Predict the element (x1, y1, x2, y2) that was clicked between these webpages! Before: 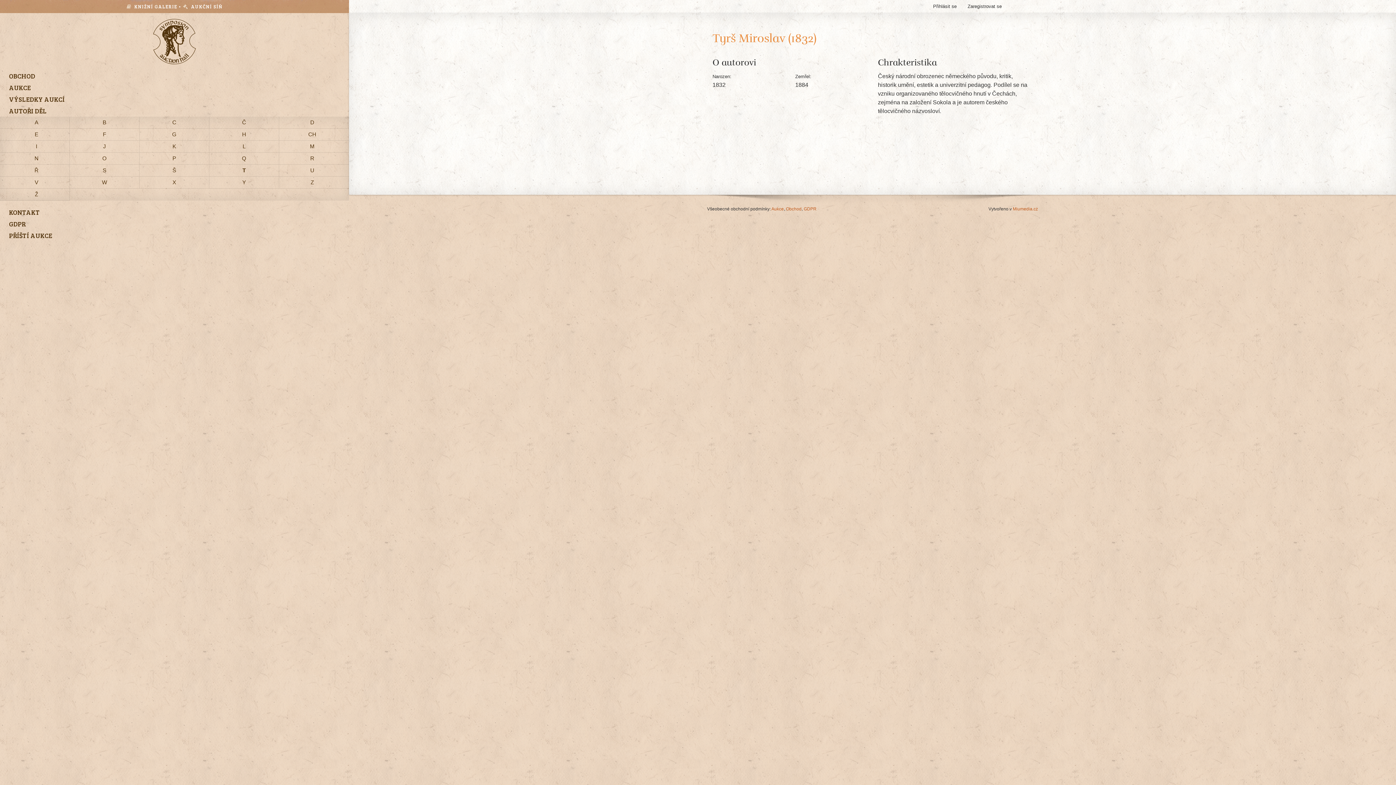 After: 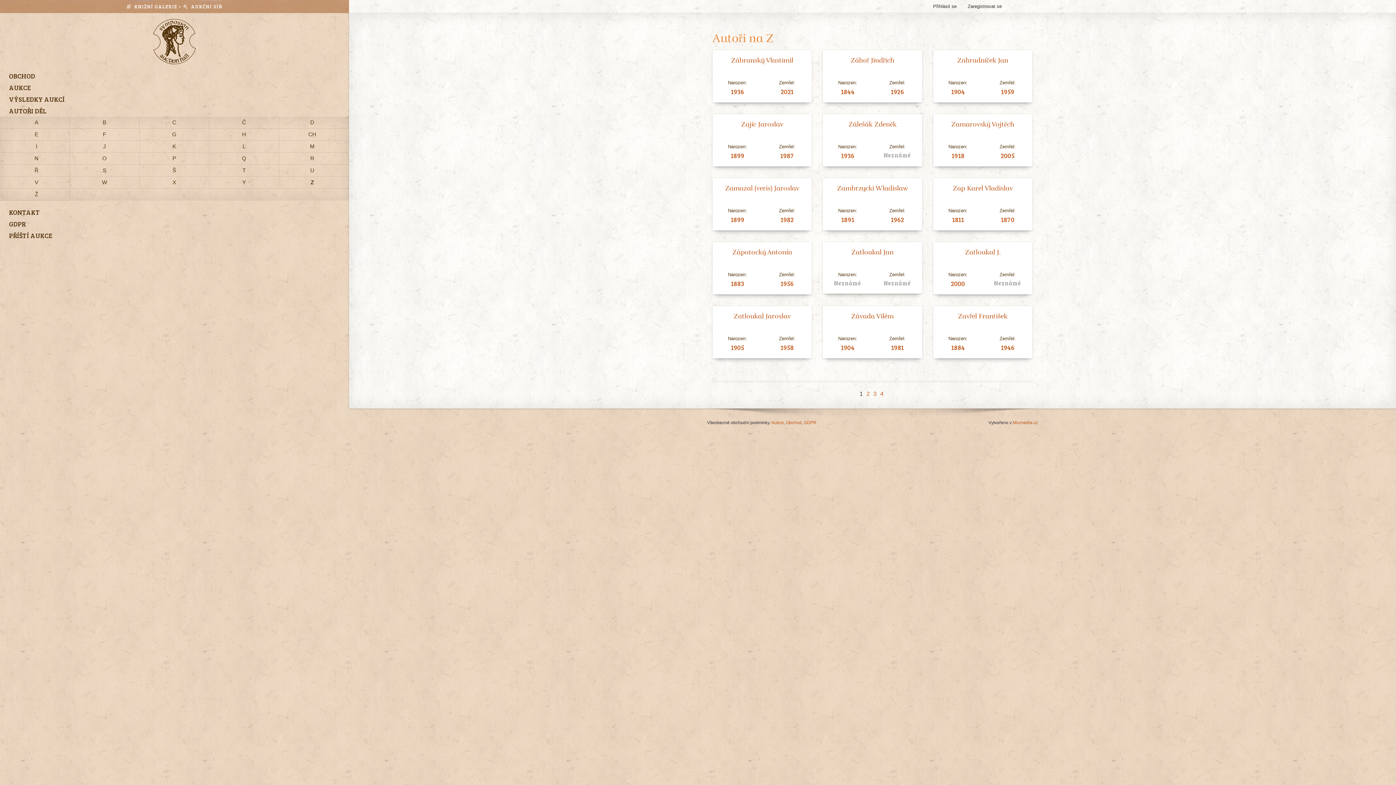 Action: bbox: (279, 176, 349, 188) label: Z